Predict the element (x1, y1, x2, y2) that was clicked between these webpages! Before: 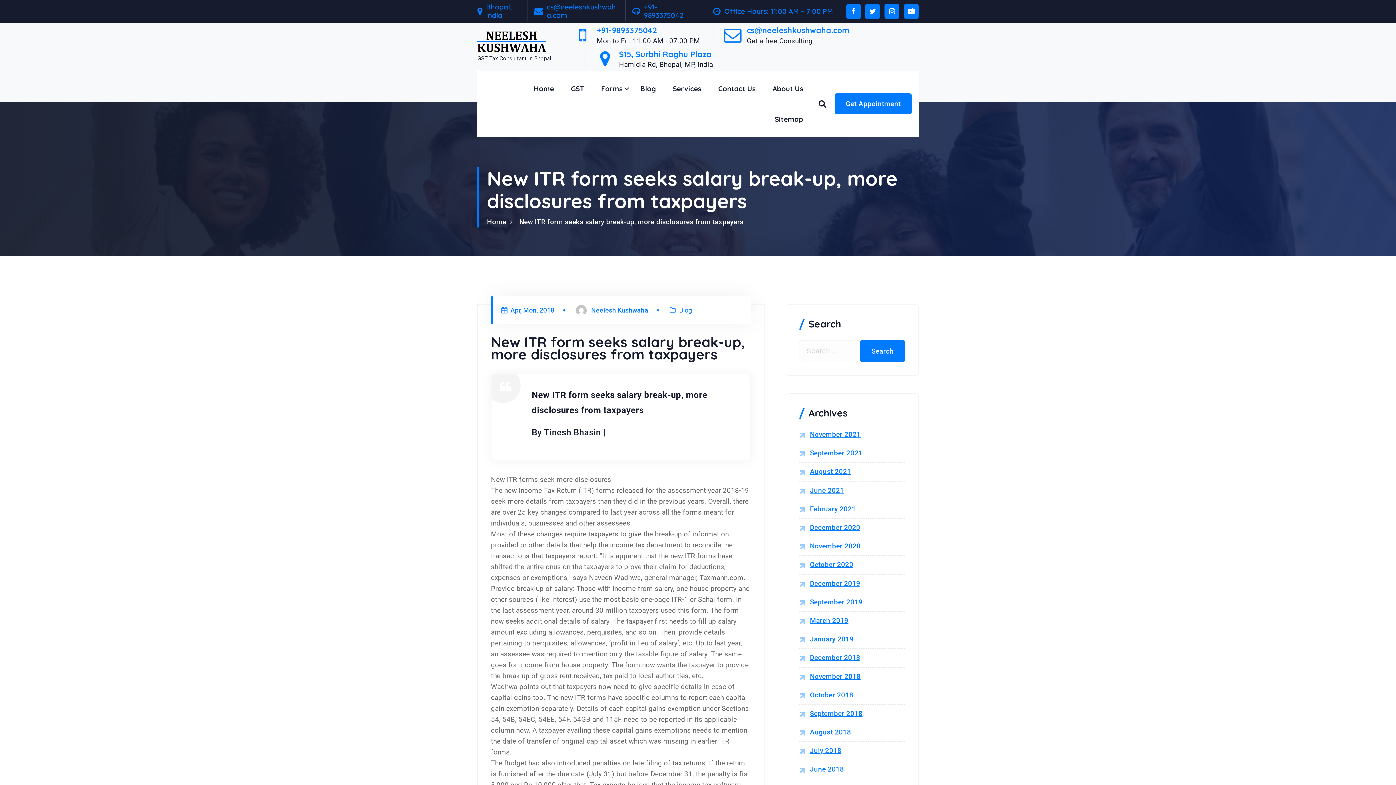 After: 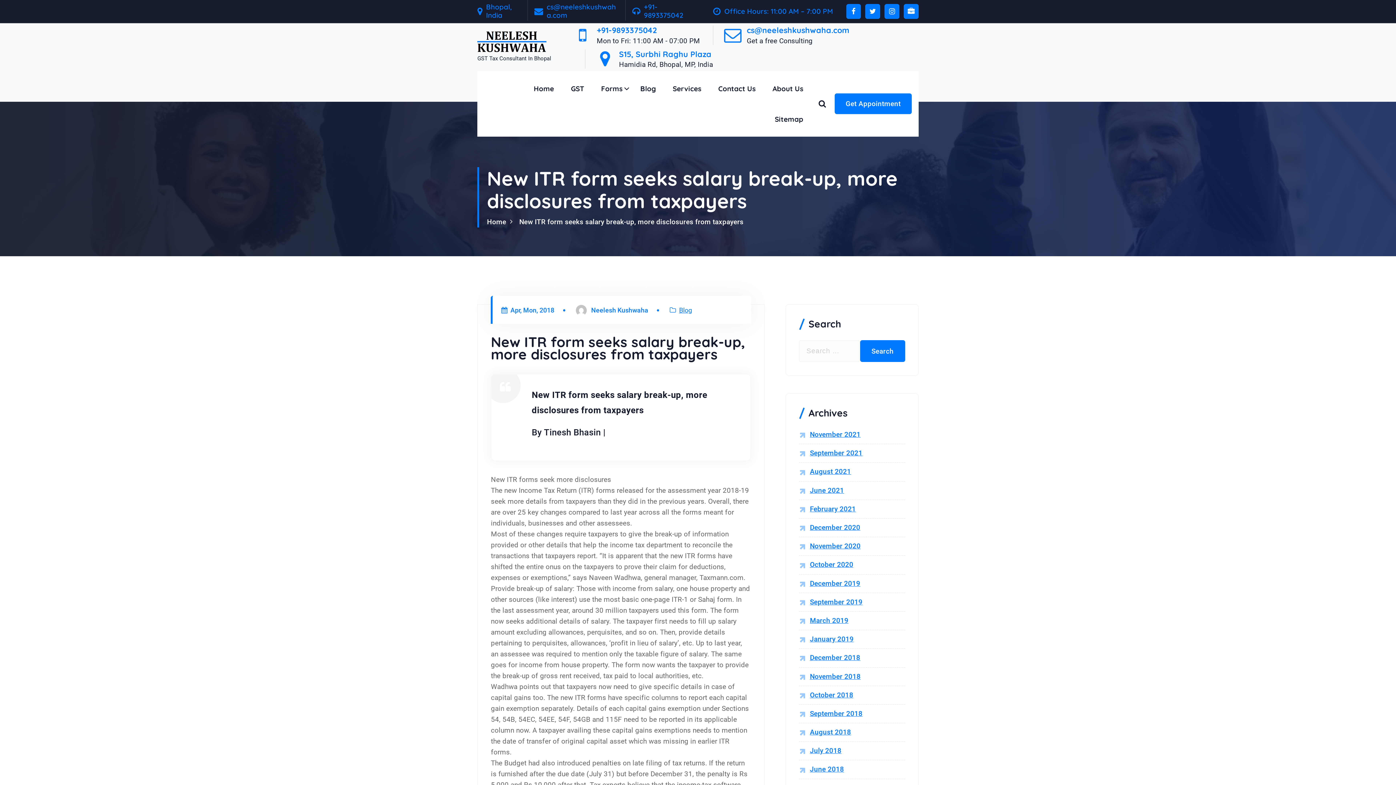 Action: bbox: (746, 25, 849, 34) label: cs@neeleshkushwaha.com